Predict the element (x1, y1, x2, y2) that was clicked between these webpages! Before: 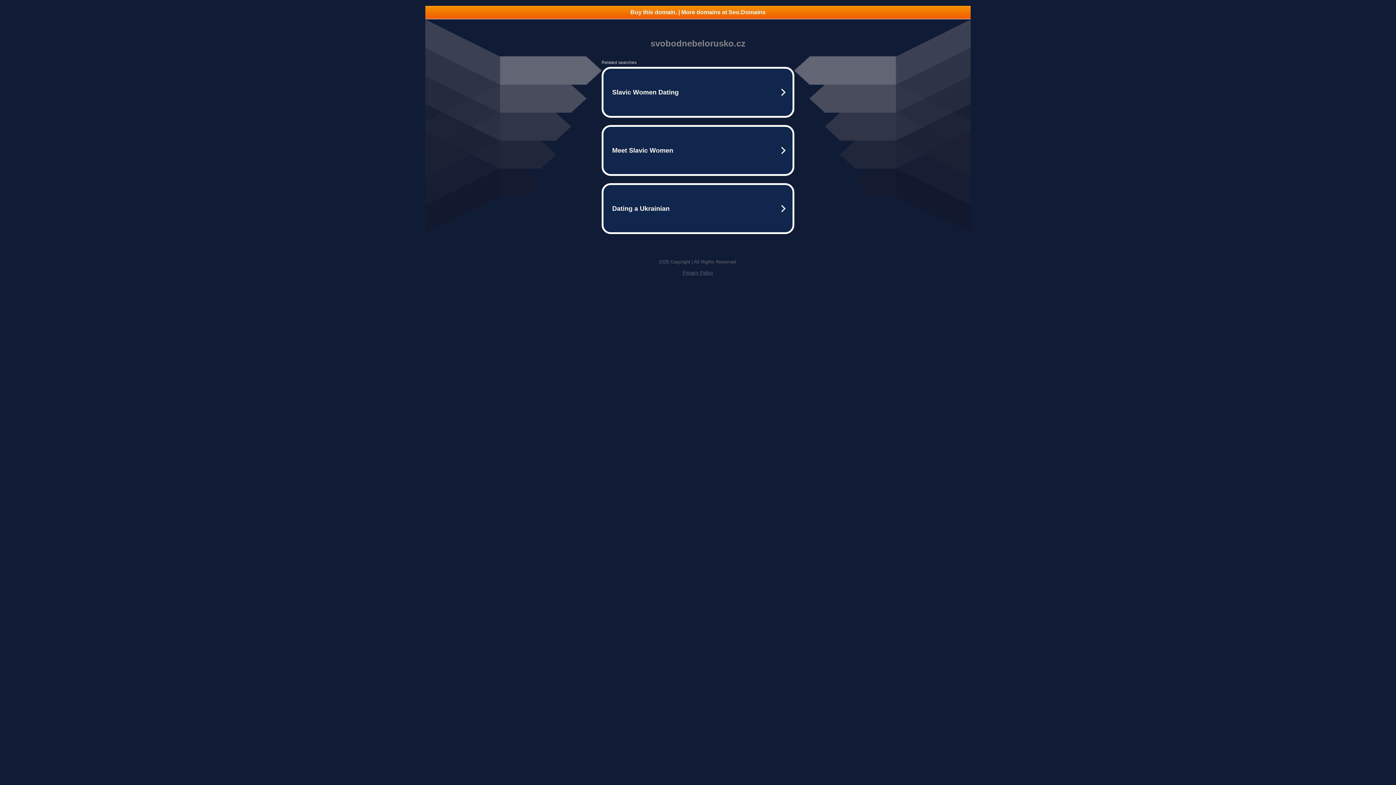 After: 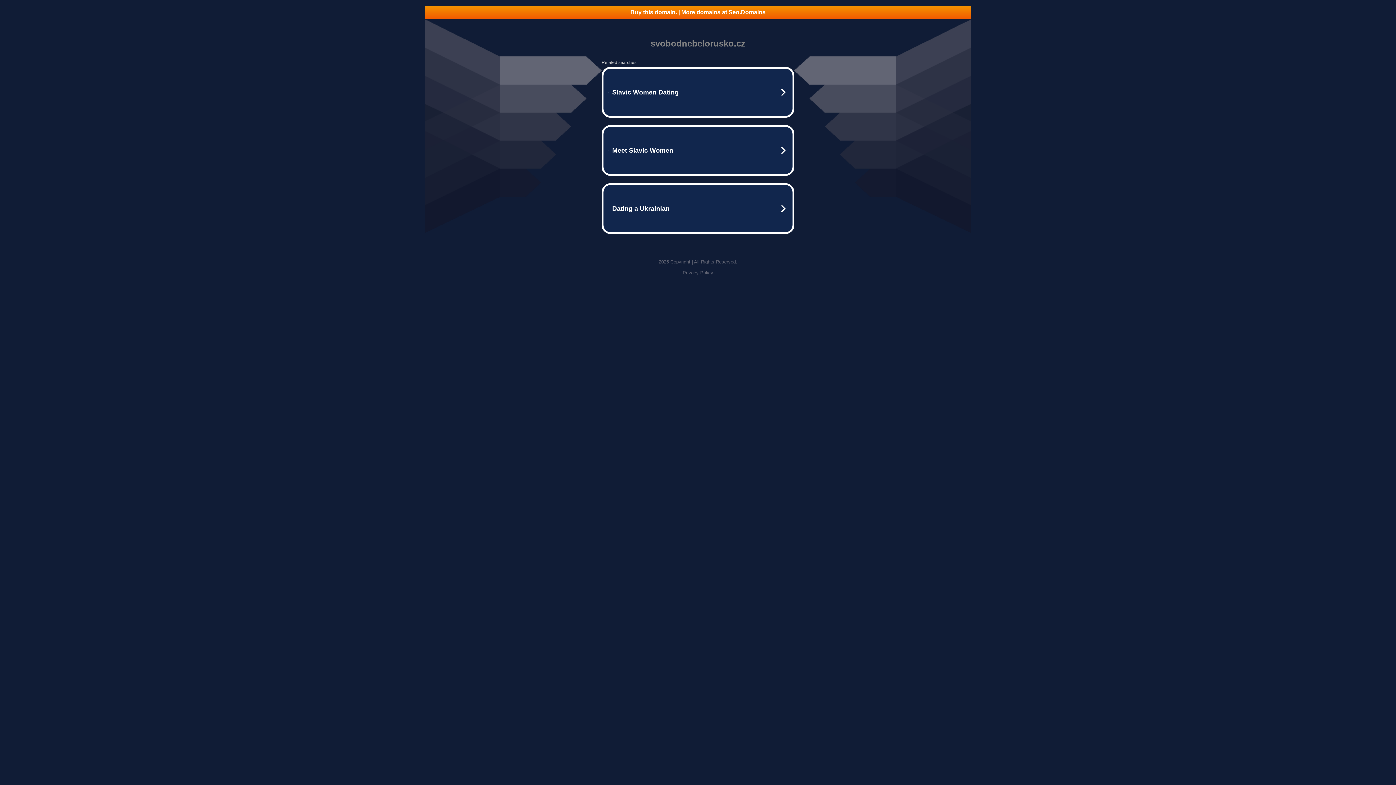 Action: label: Buy this domain. | More domains at Seo.Domains bbox: (425, 5, 970, 18)